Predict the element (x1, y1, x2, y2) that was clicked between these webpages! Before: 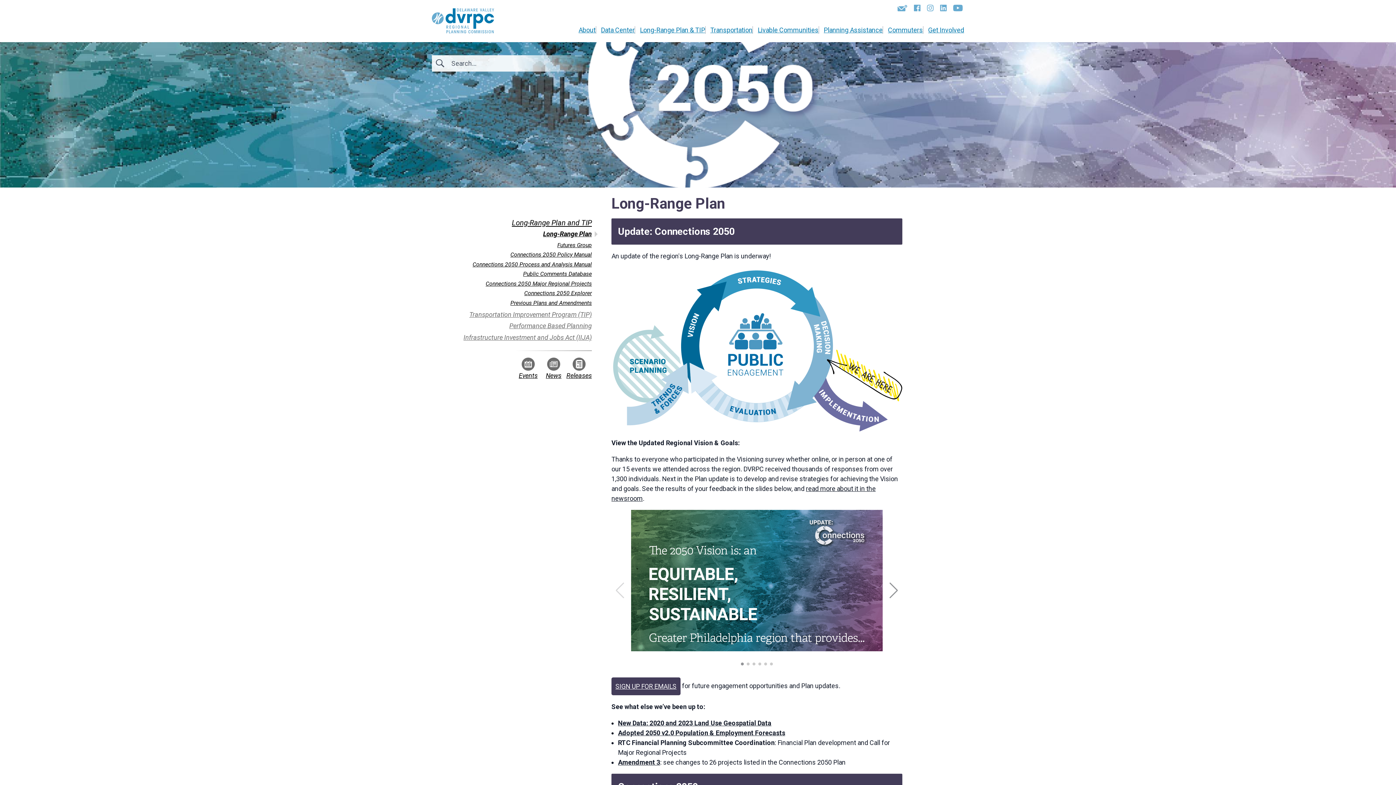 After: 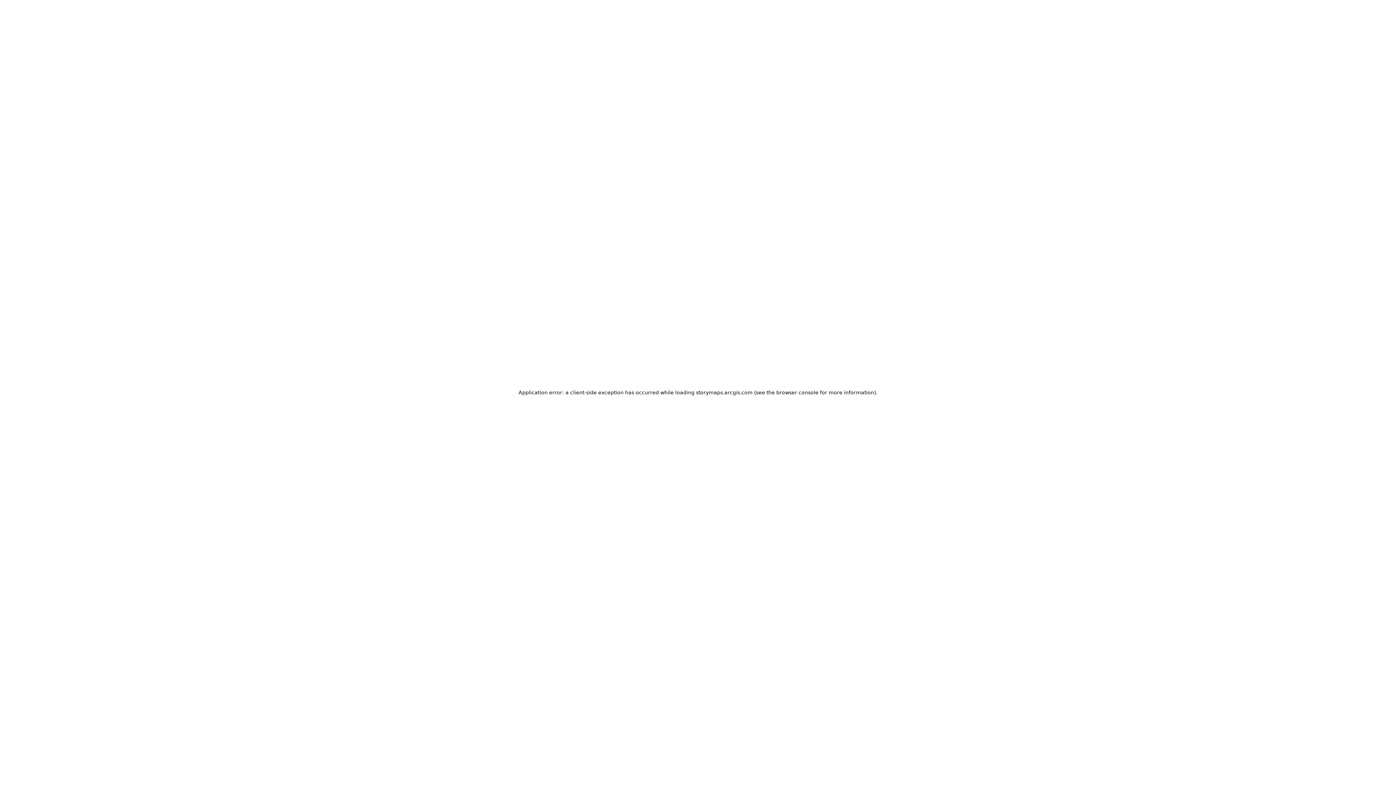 Action: bbox: (524, 289, 592, 296) label: Connections 2050 Explorer